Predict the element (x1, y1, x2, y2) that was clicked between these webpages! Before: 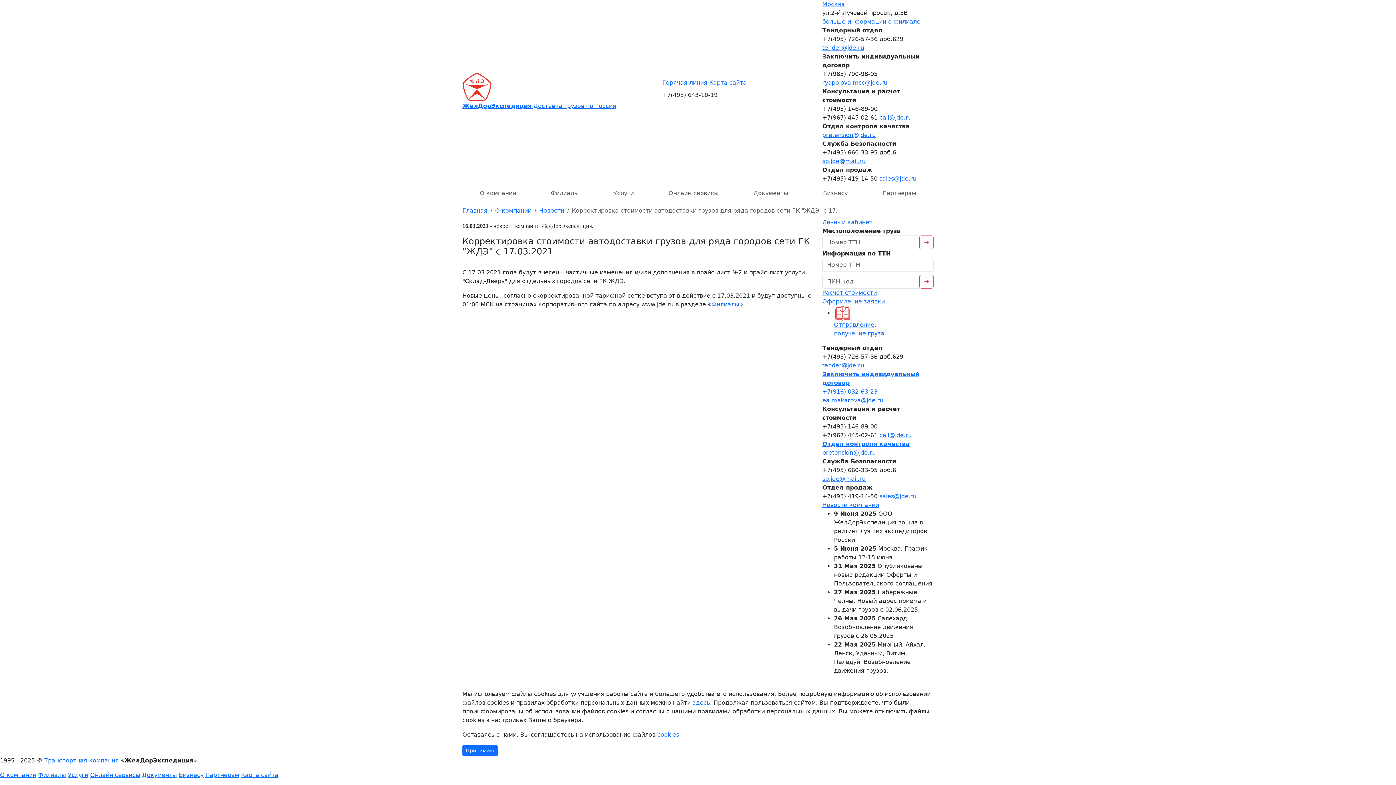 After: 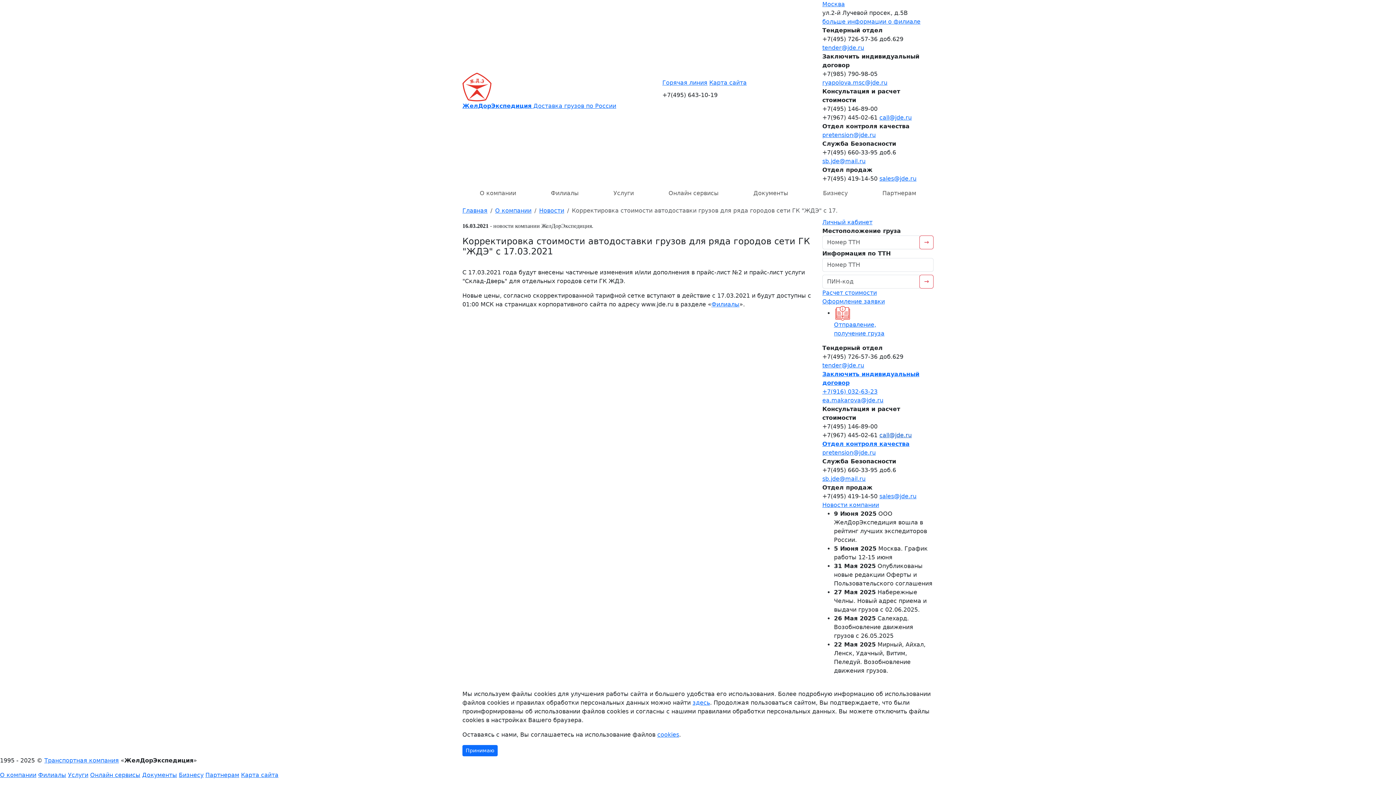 Action: label: call@jde.ru bbox: (879, 432, 912, 438)